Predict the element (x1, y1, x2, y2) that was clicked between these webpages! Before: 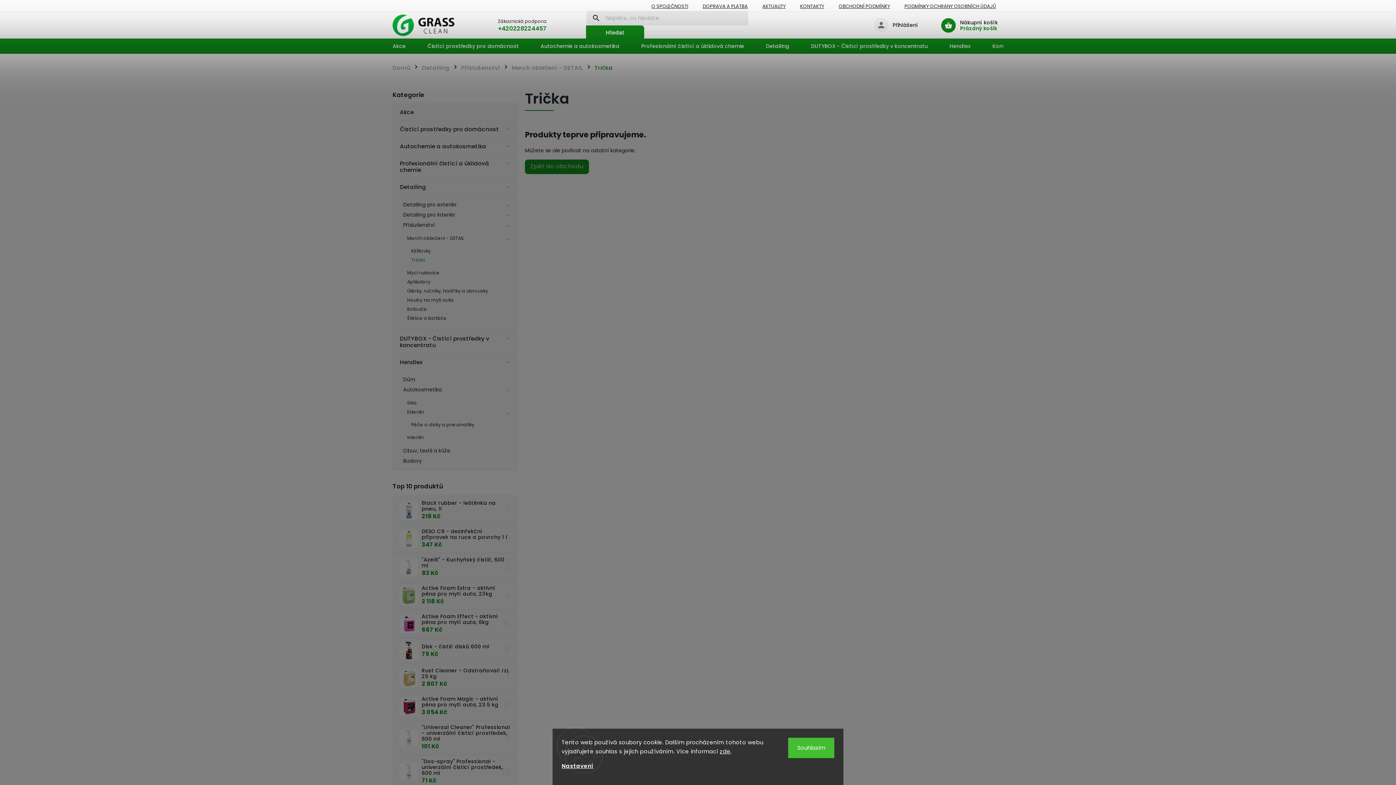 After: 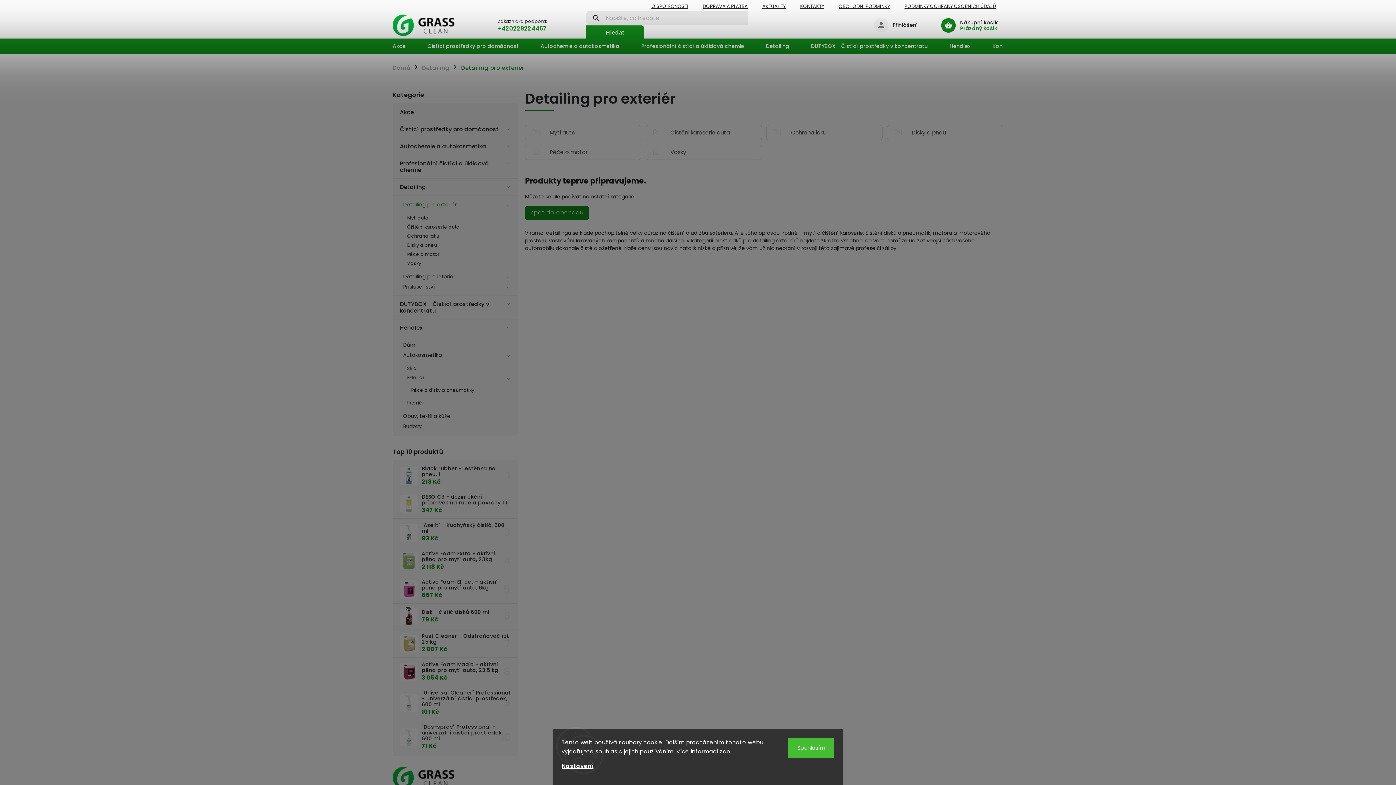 Action: bbox: (396, 199, 517, 209) label: Detailing pro exteriér
 